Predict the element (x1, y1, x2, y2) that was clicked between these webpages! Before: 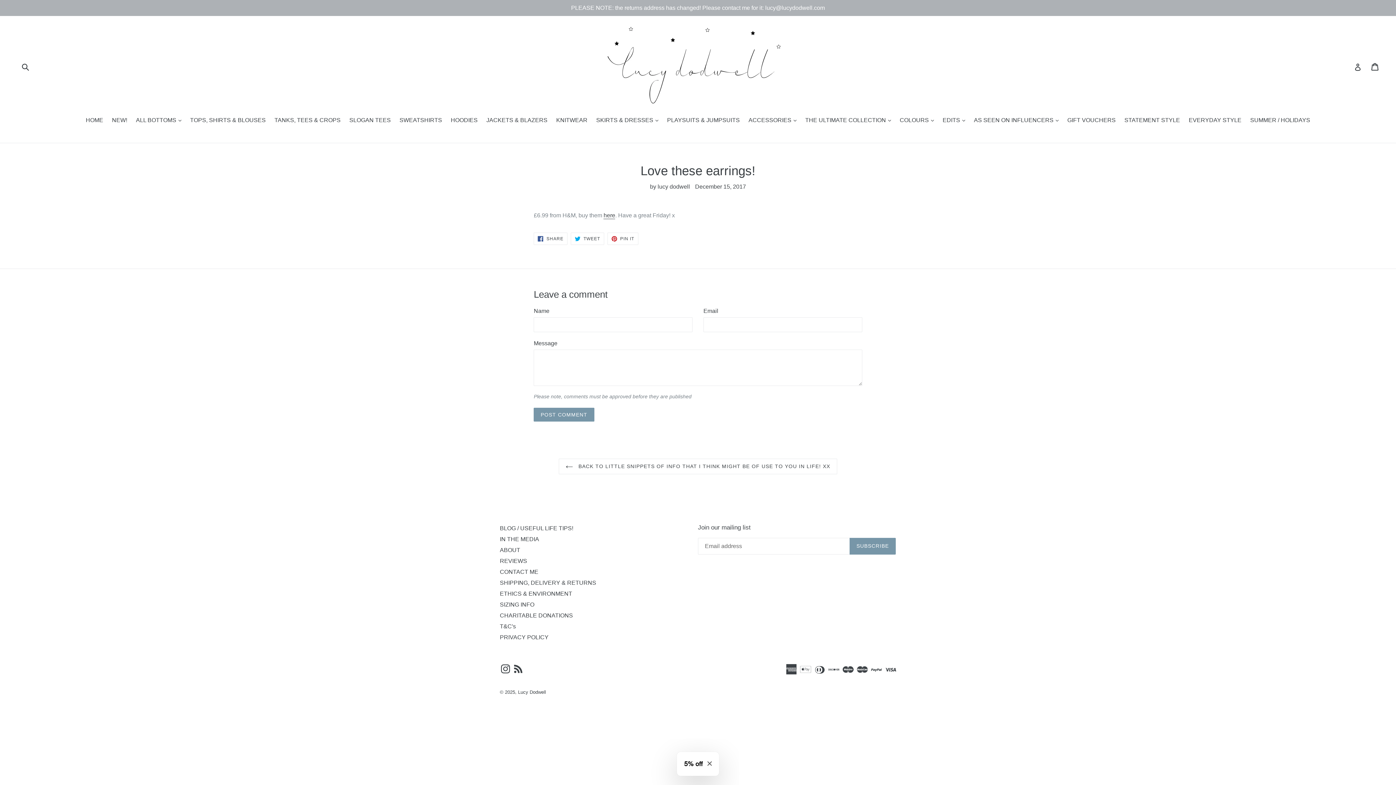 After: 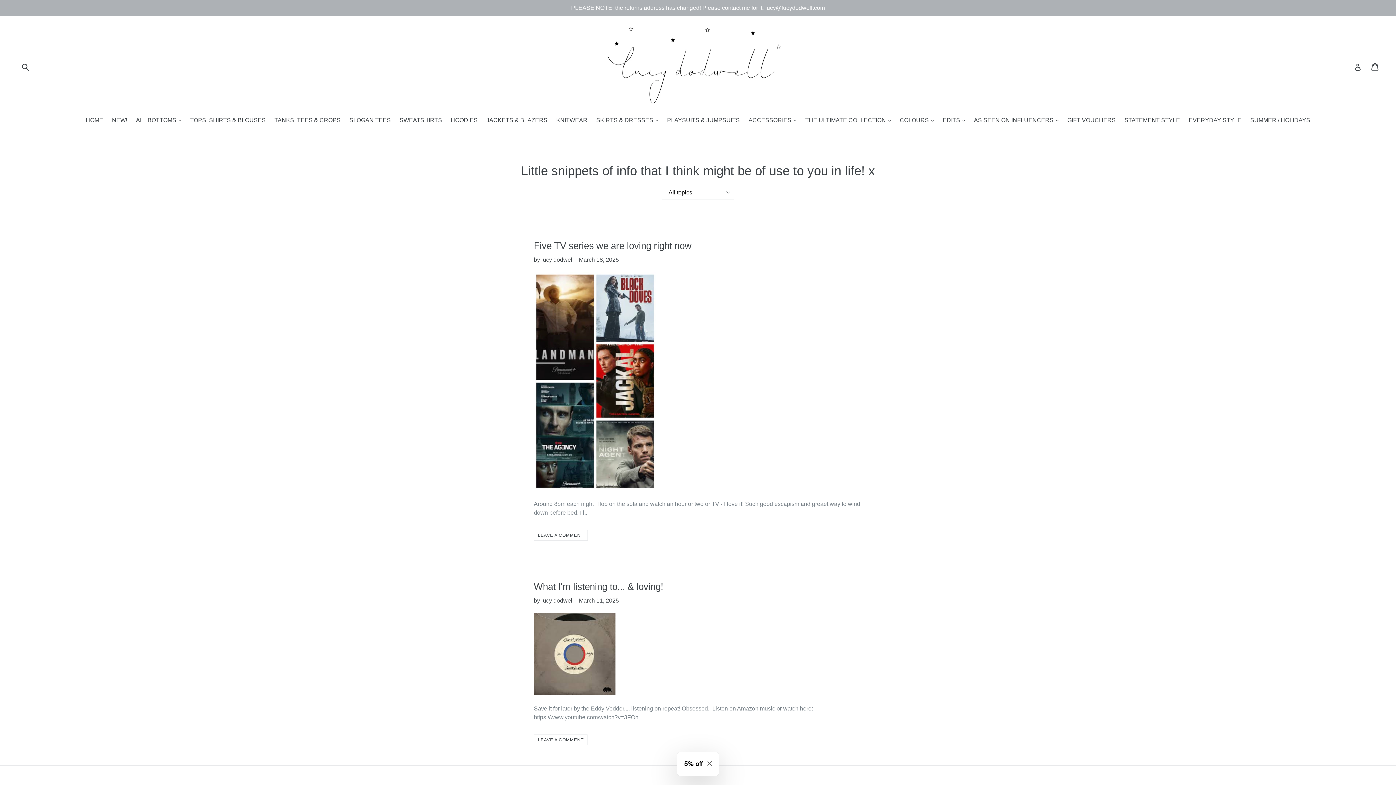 Action: bbox: (558, 458, 837, 474) label:  BACK TO LITTLE SNIPPETS OF INFO THAT I THINK MIGHT BE OF USE TO YOU IN LIFE! XX